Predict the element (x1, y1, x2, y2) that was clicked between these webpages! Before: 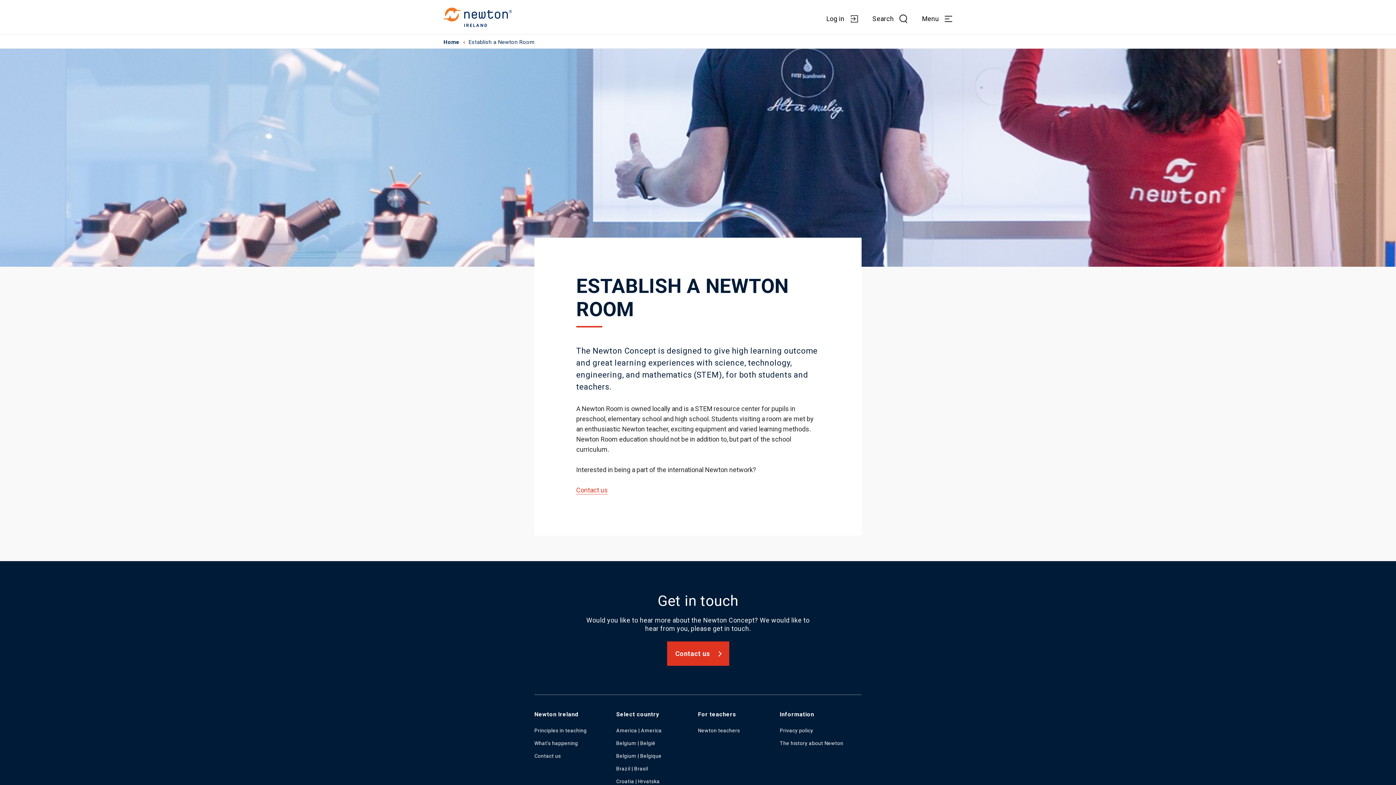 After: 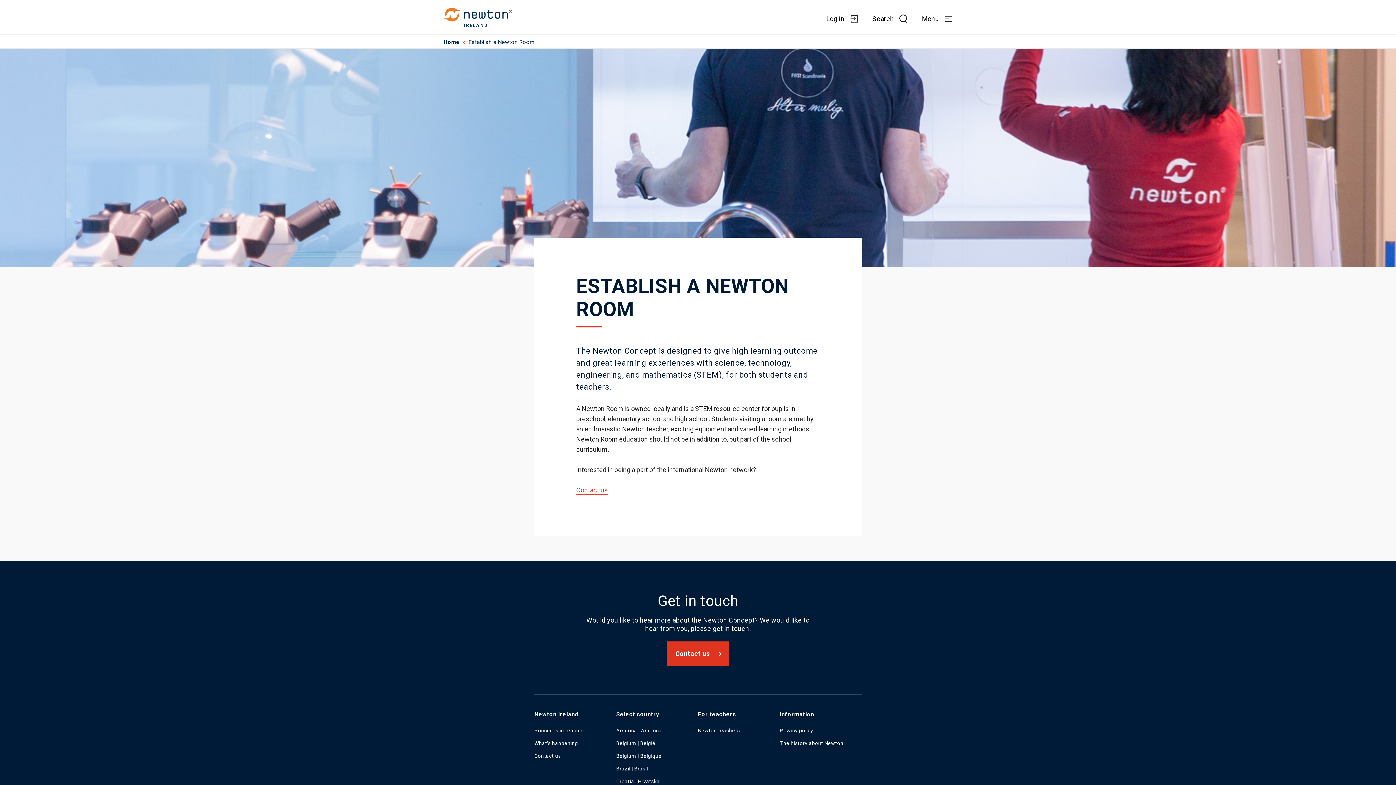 Action: bbox: (576, 486, 608, 494) label: Contact us